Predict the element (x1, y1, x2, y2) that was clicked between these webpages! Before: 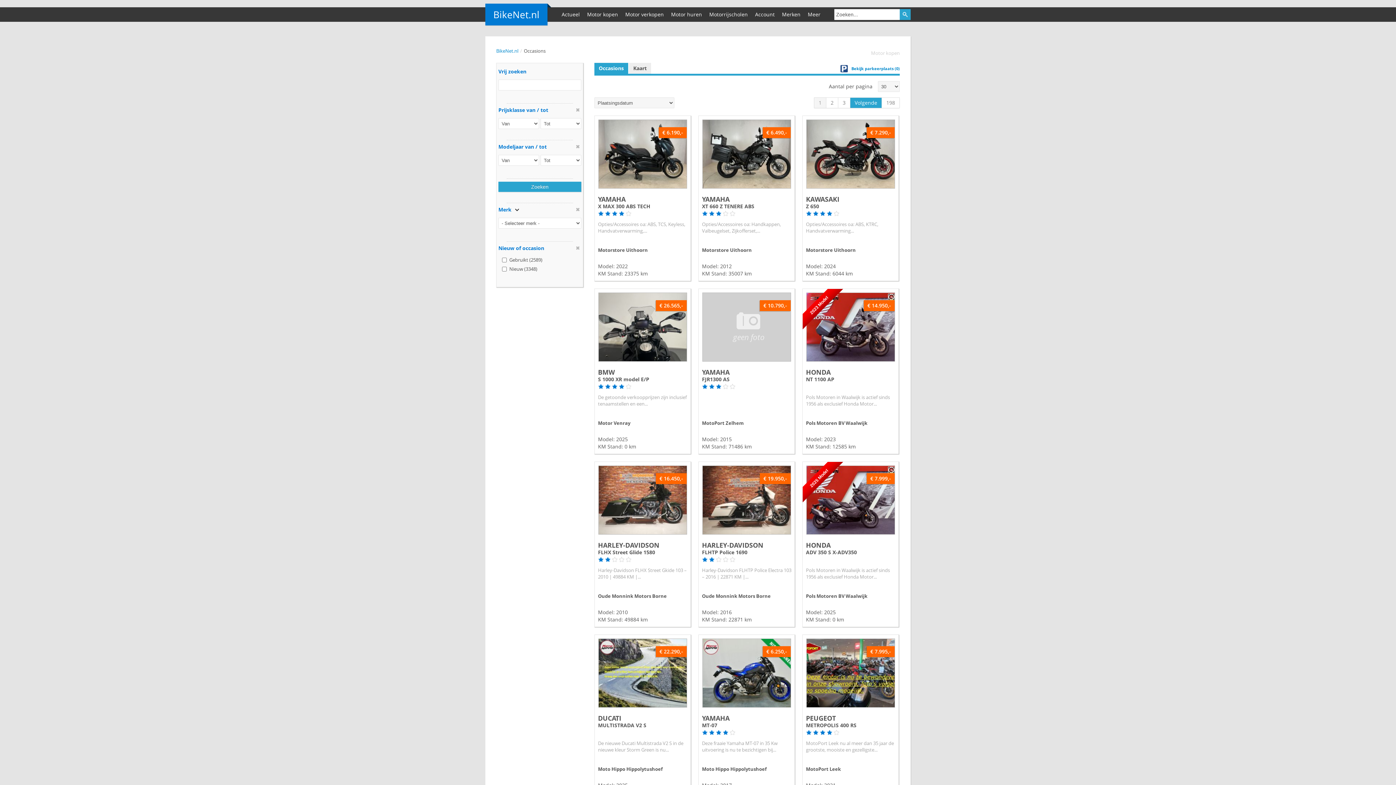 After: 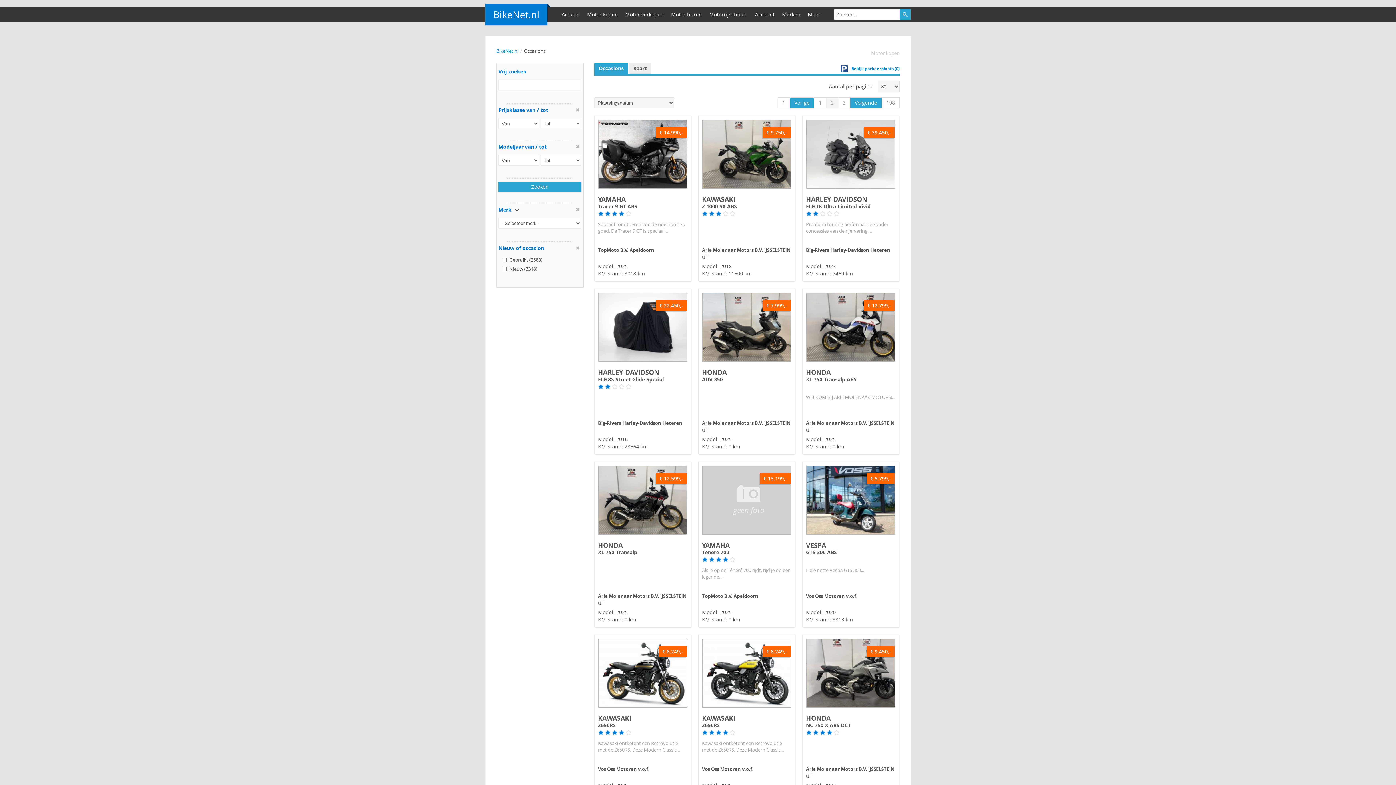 Action: label: Volgende bbox: (850, 97, 882, 108)